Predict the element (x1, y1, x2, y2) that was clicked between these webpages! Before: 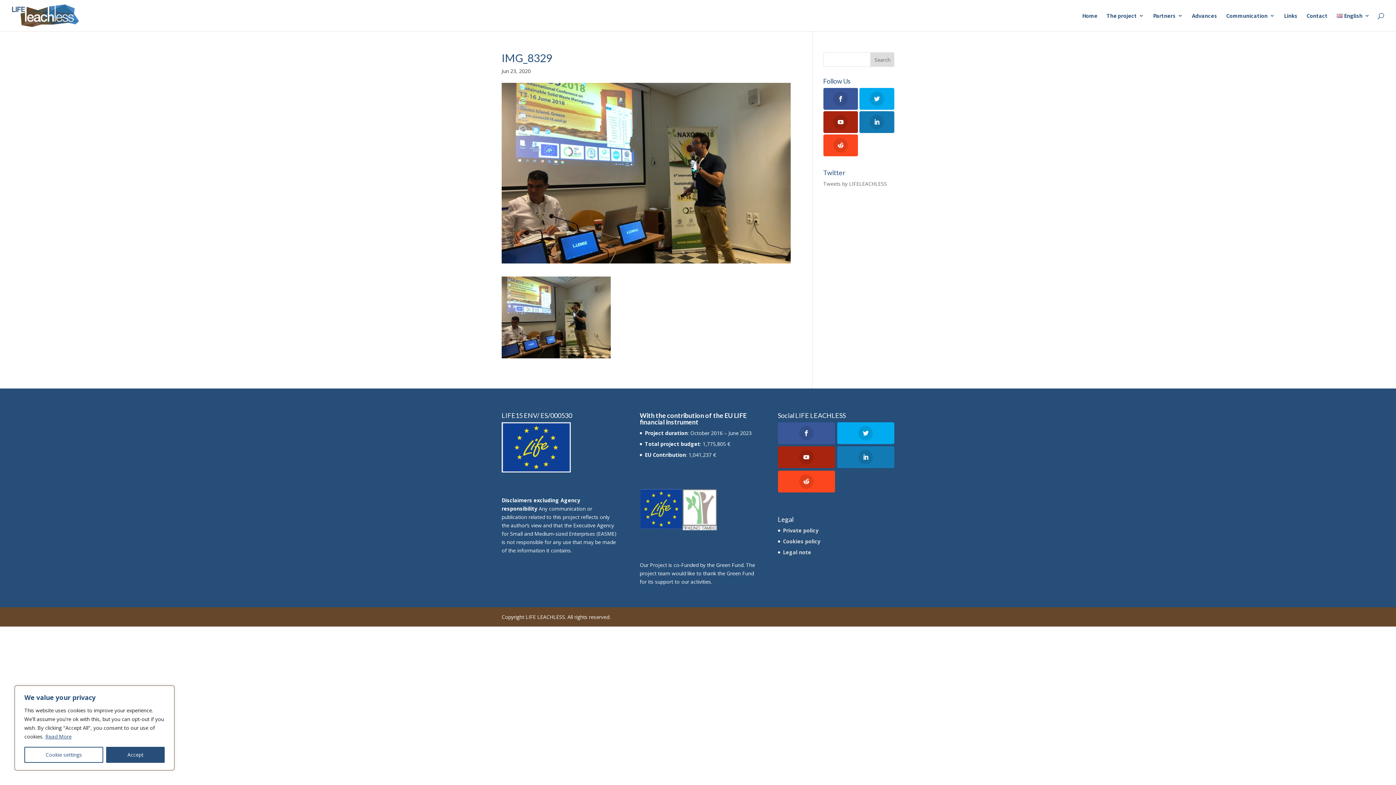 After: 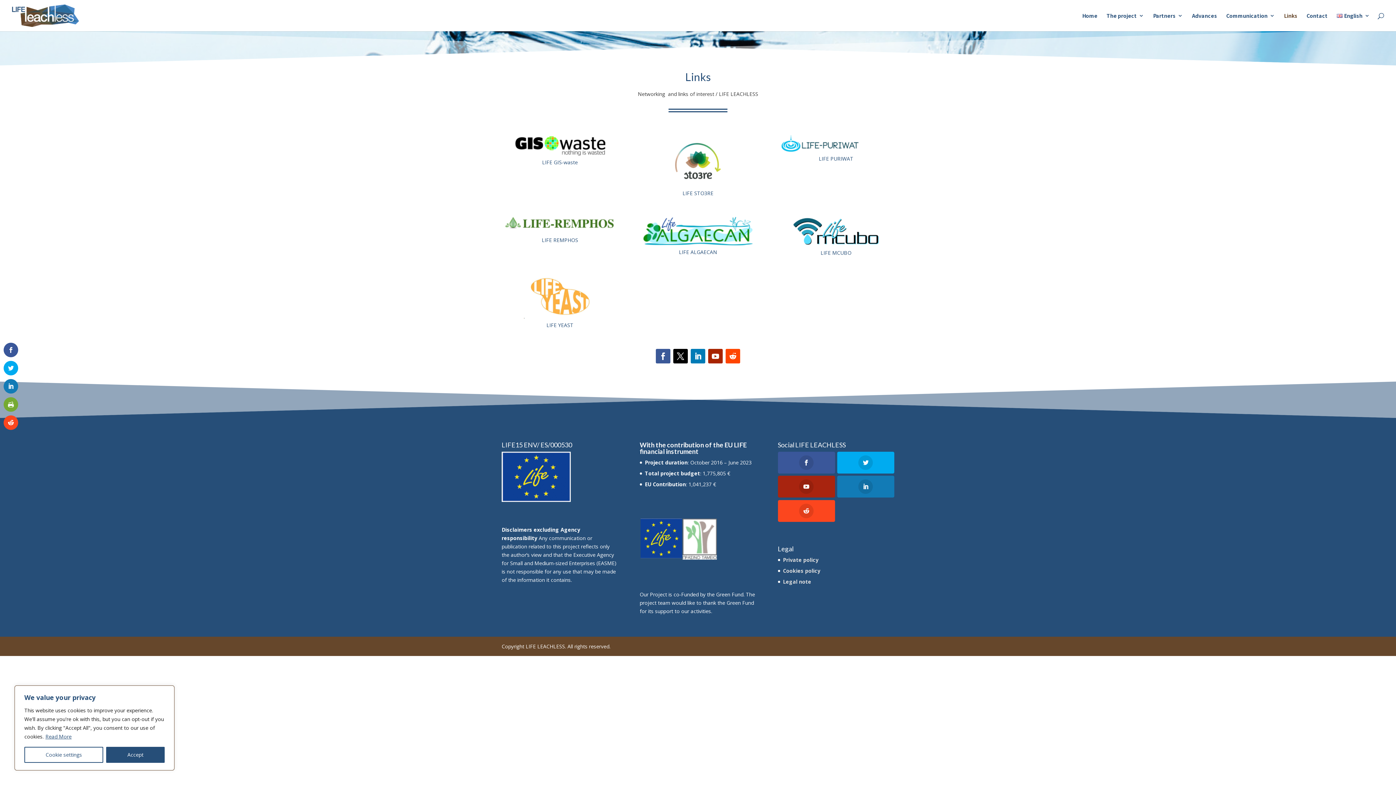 Action: label: Links bbox: (1284, 13, 1297, 31)